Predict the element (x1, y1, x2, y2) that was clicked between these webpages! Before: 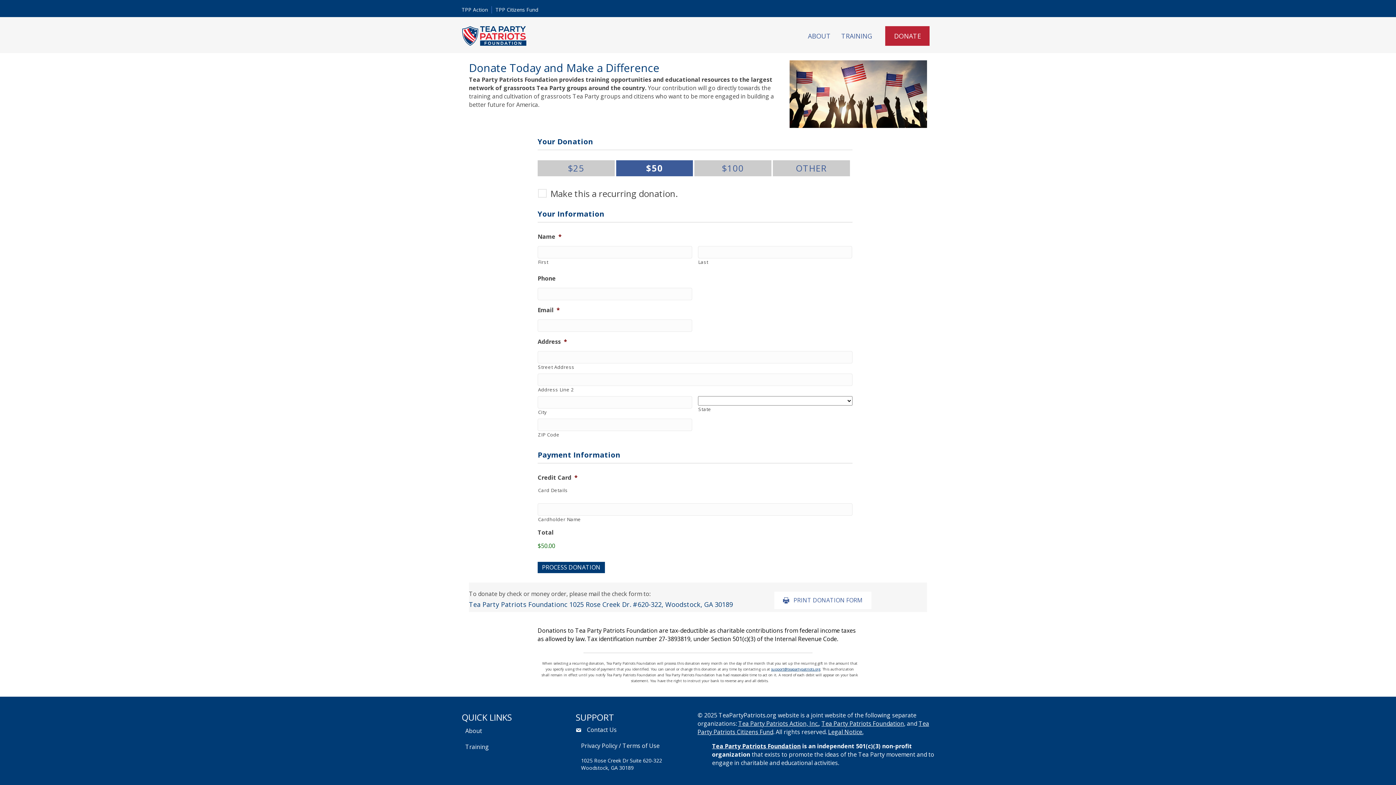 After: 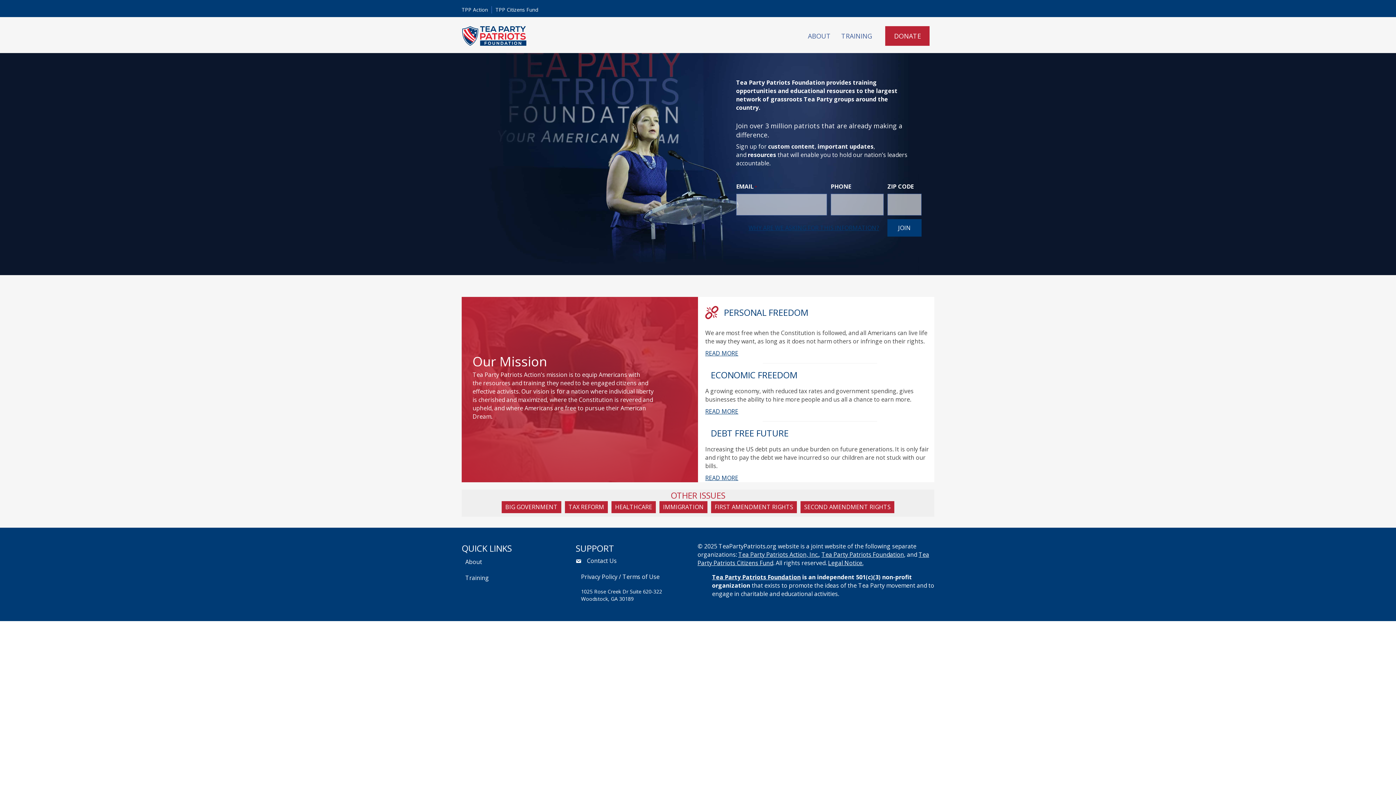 Action: label: Tea Party Patriots Foundation bbox: (712, 742, 800, 750)